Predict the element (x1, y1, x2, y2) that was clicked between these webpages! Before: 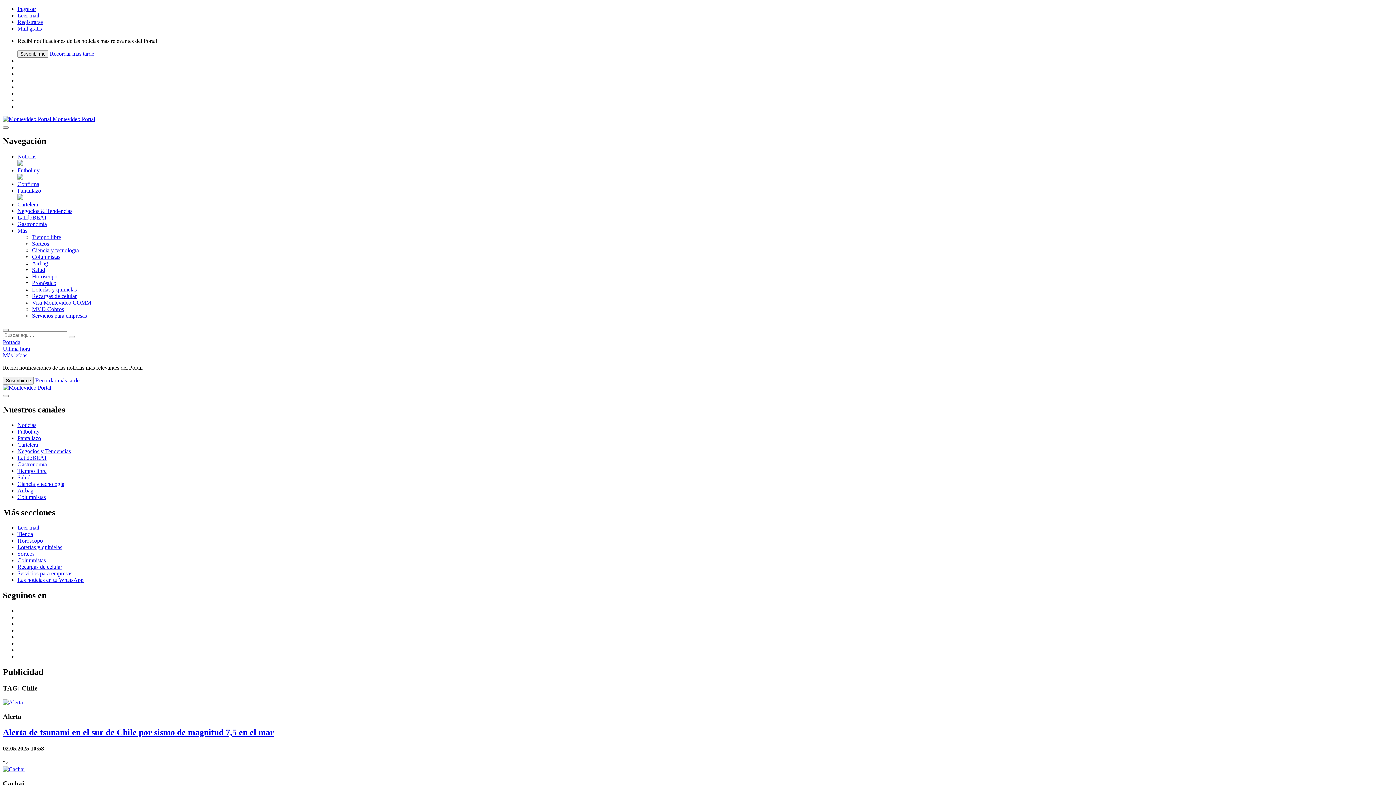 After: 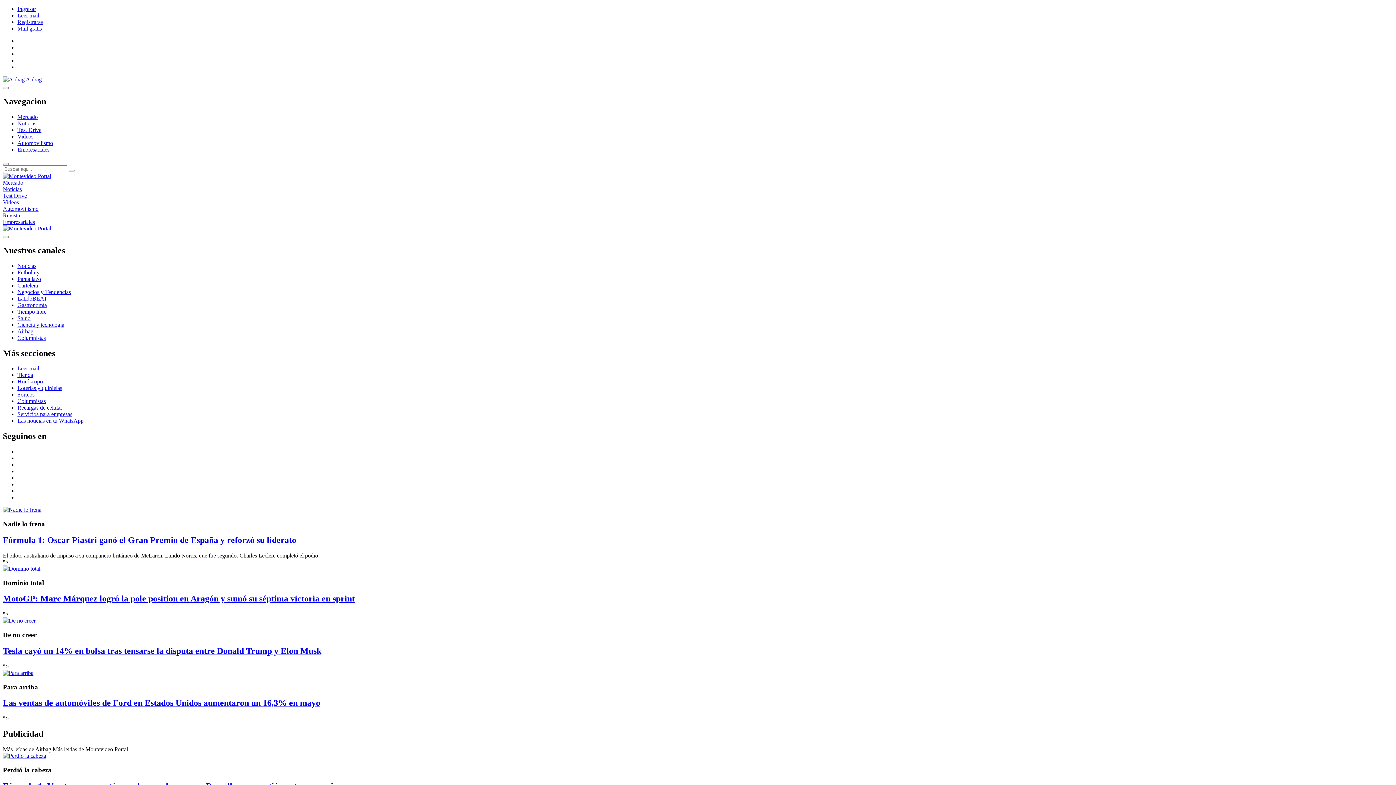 Action: bbox: (17, 487, 33, 493) label: Airbag